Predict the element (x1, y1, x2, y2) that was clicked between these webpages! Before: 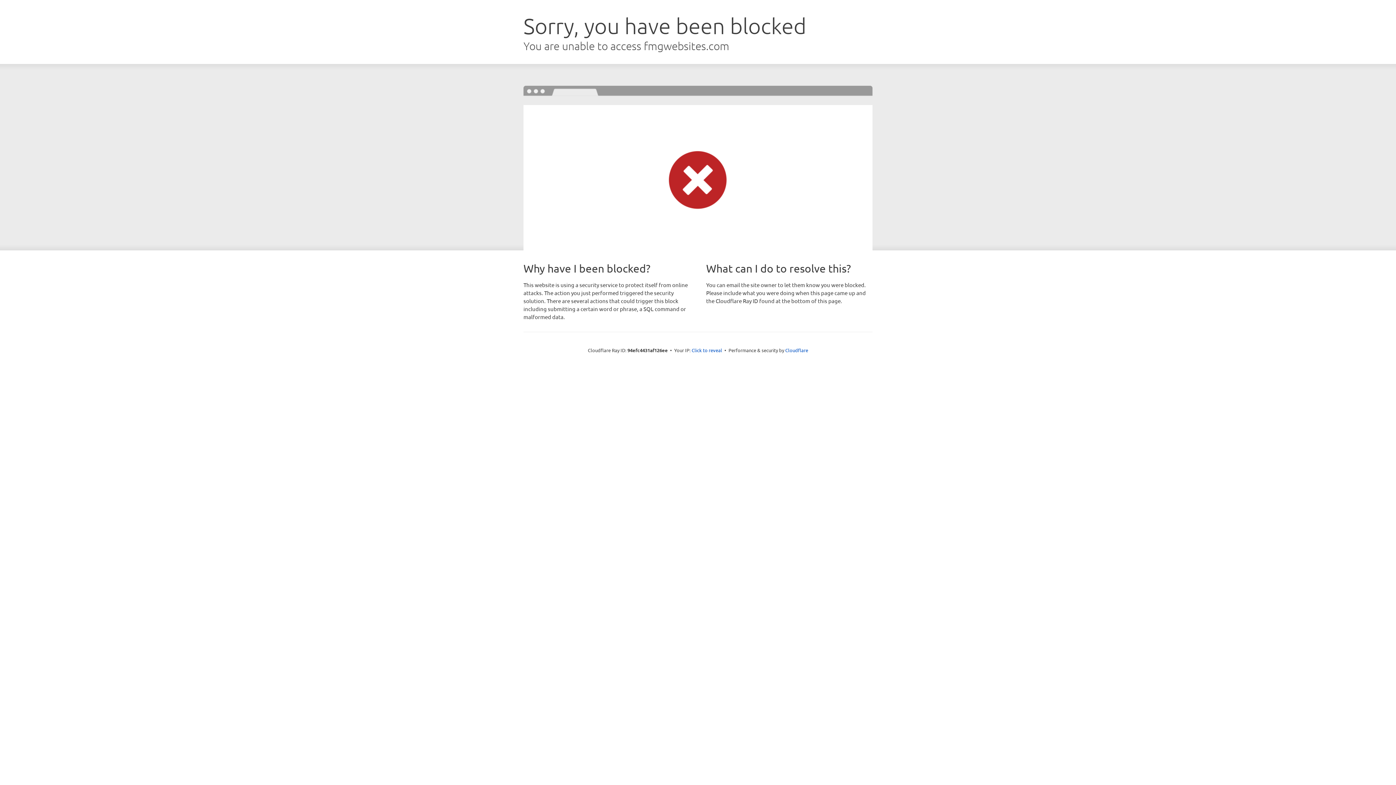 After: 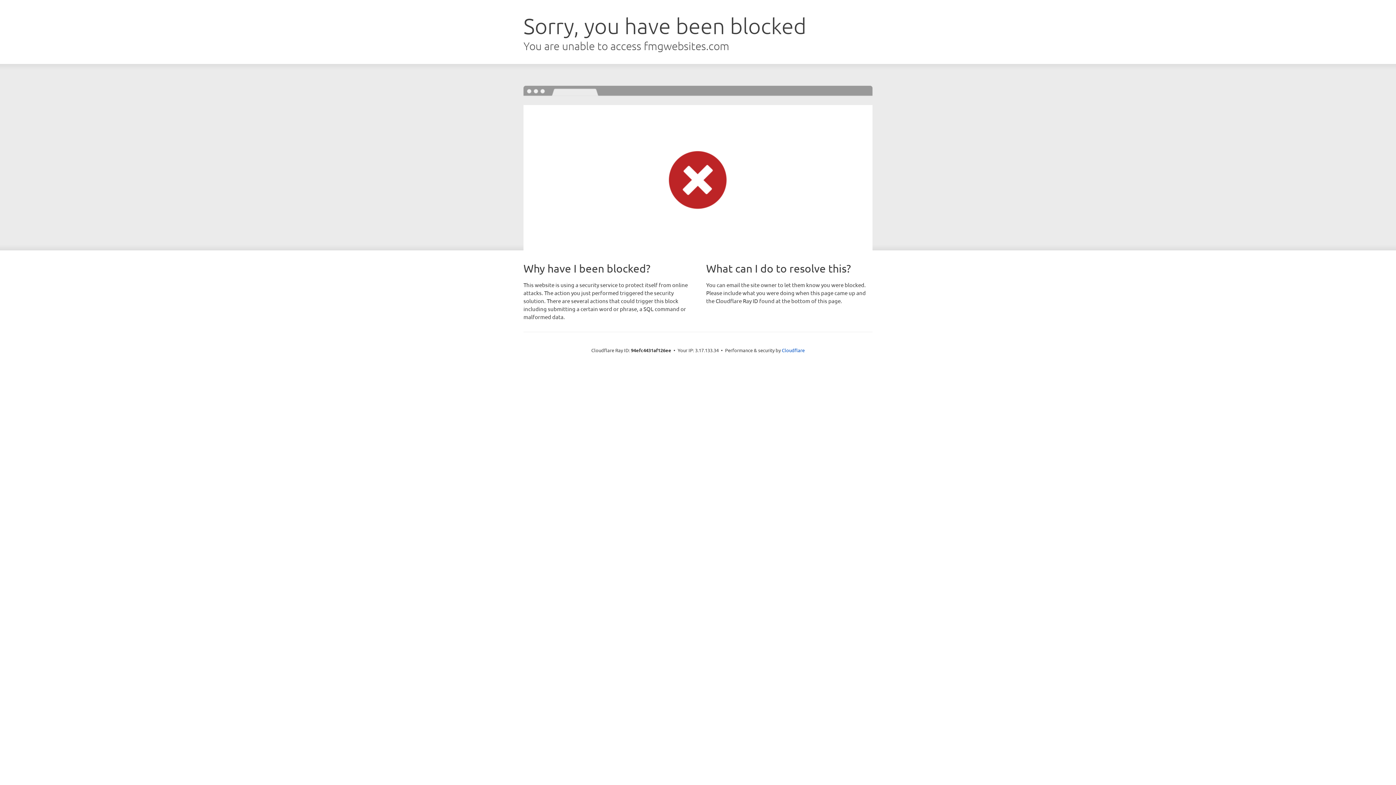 Action: bbox: (691, 346, 722, 353) label: Click to reveal